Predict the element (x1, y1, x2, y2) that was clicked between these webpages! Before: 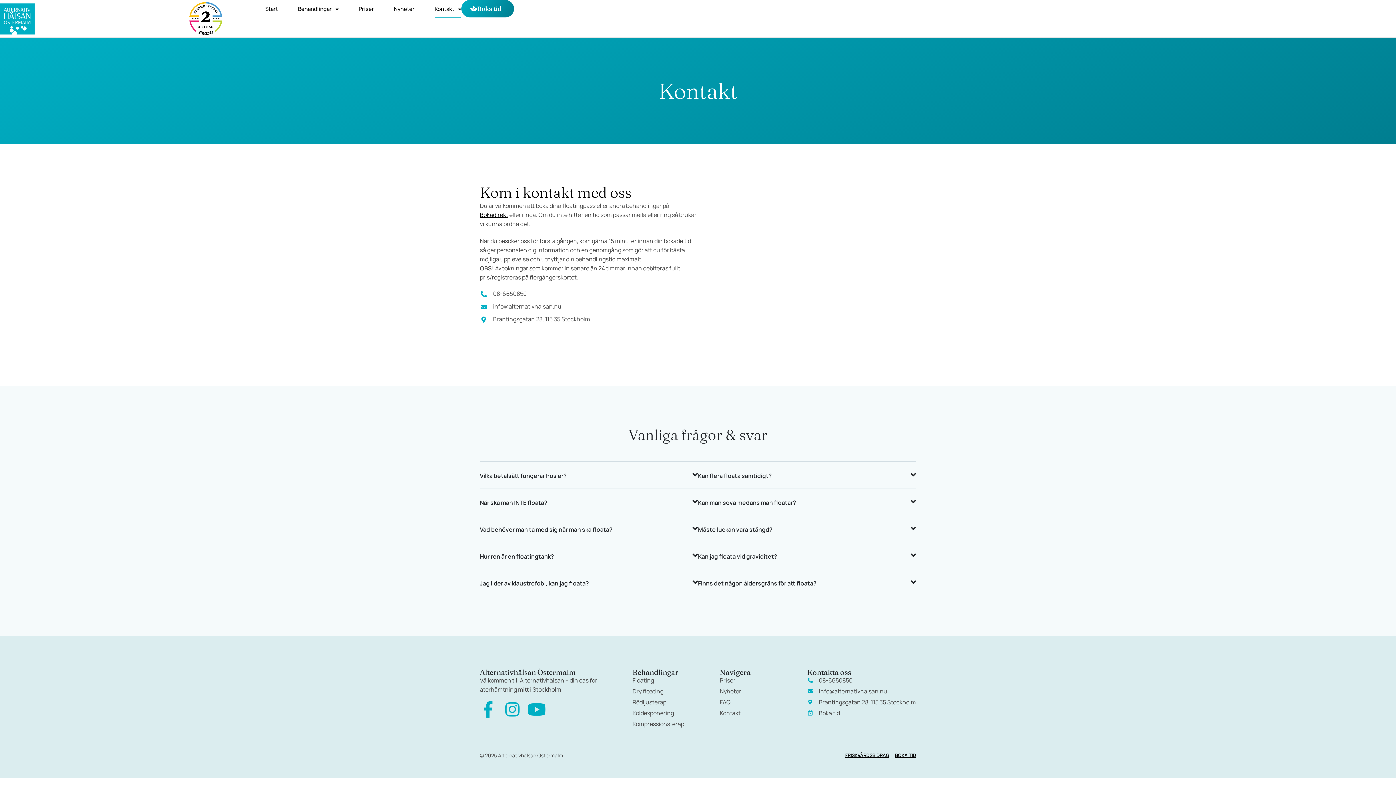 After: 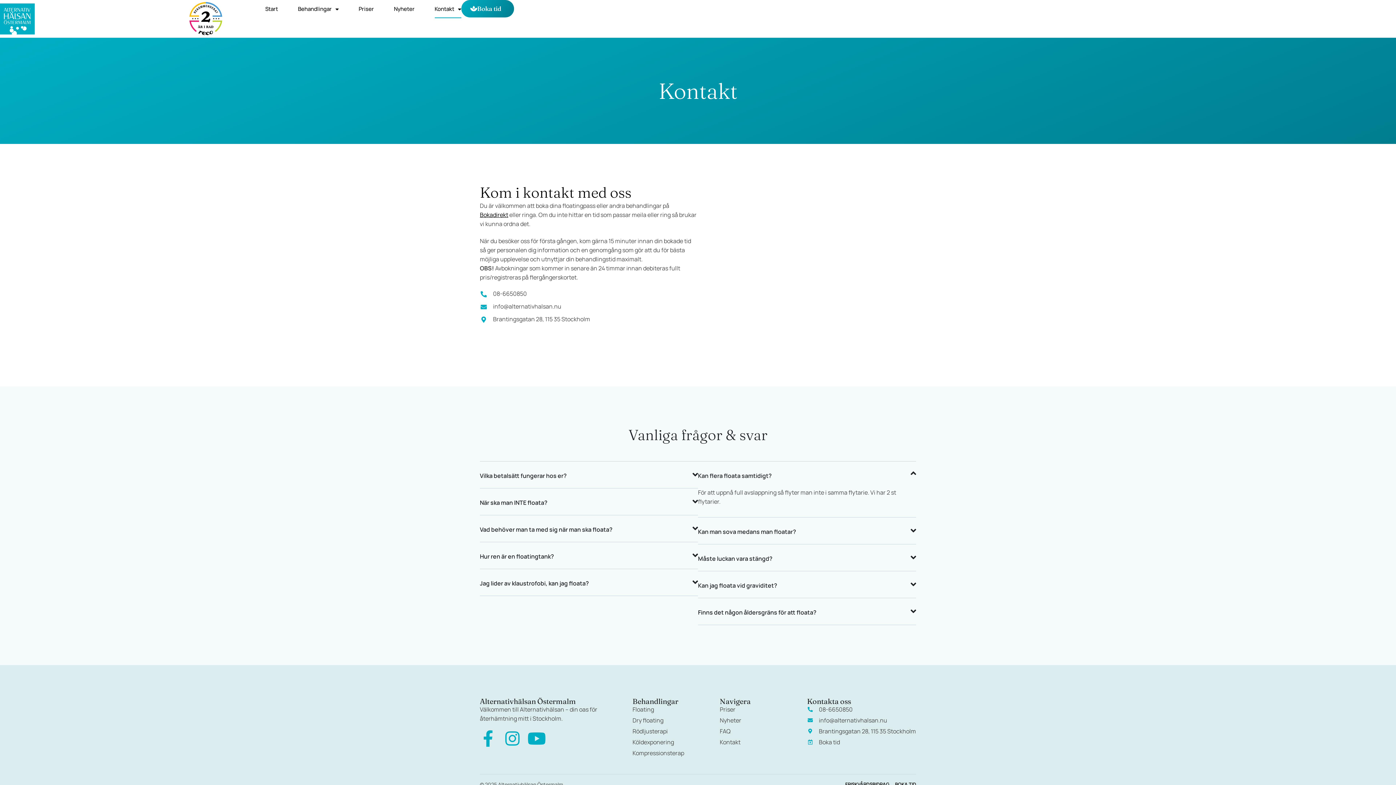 Action: bbox: (698, 469, 916, 488) label: Kan flera floata samtidigt?